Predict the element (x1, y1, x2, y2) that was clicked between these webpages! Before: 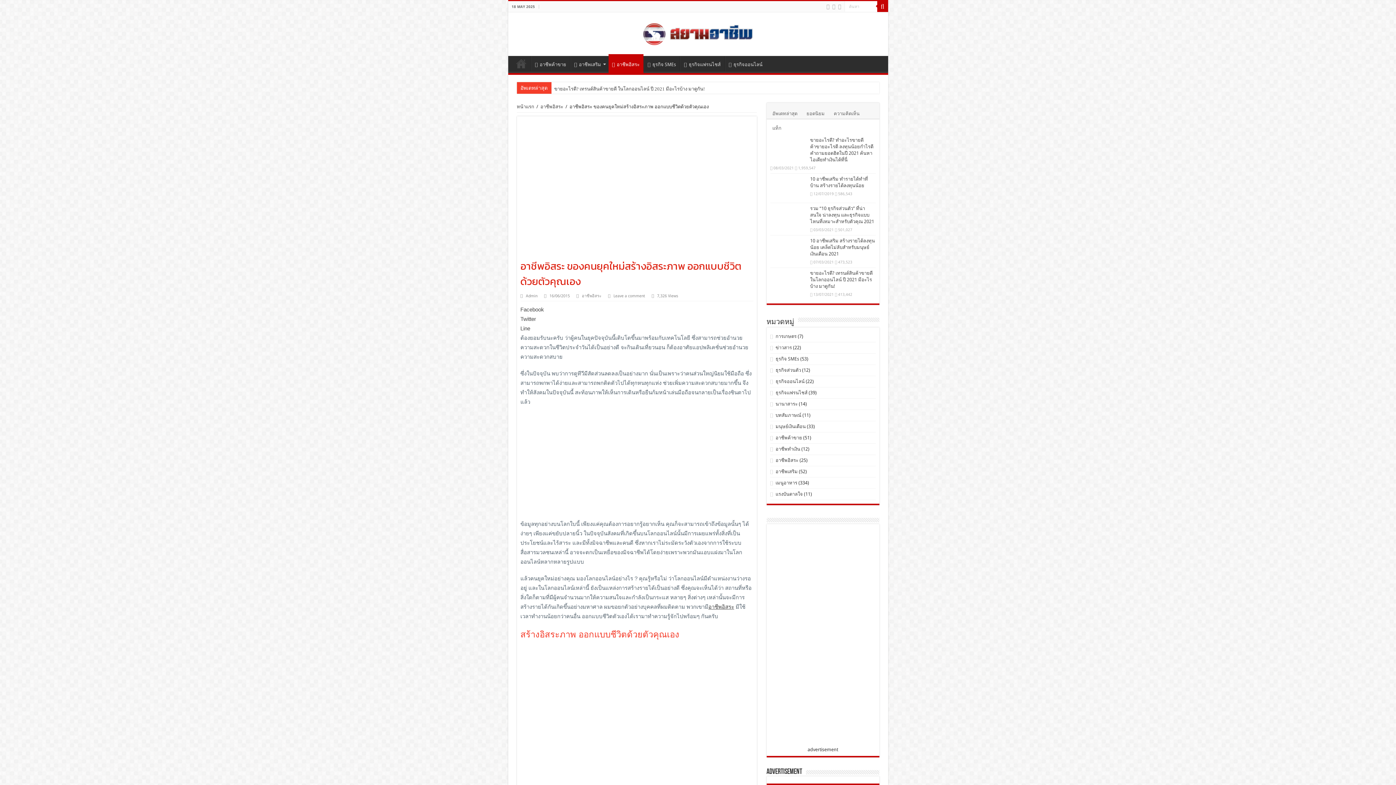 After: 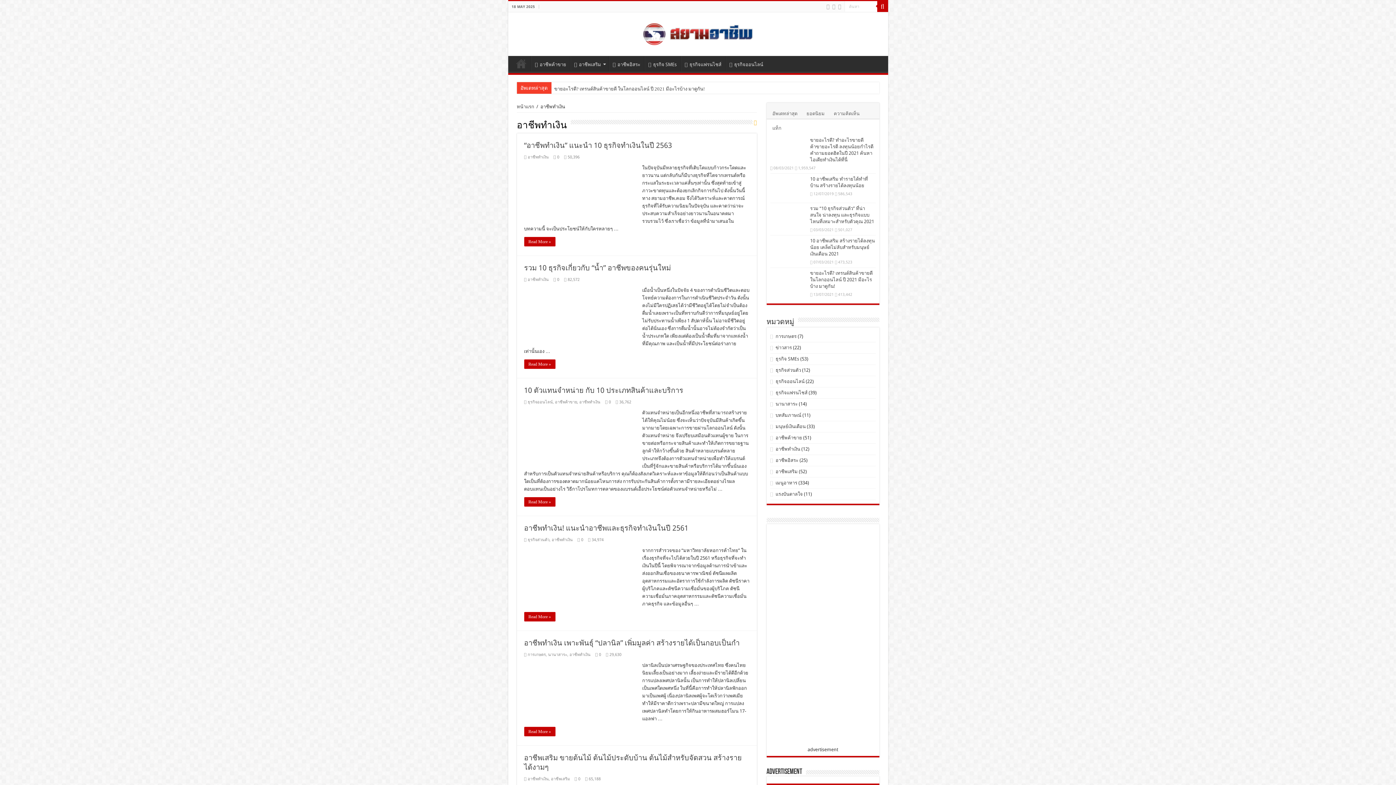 Action: bbox: (775, 446, 800, 452) label: อาชีพทำเงิน